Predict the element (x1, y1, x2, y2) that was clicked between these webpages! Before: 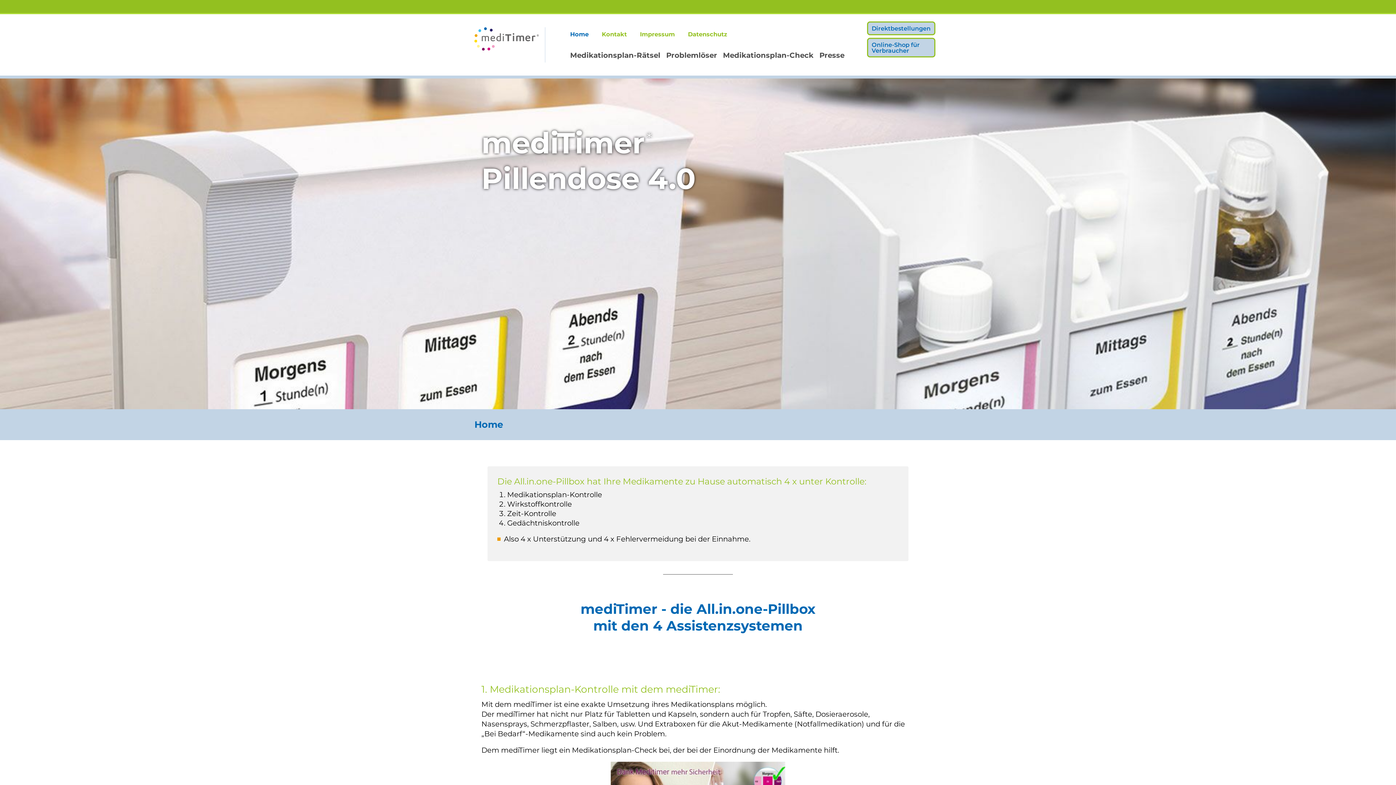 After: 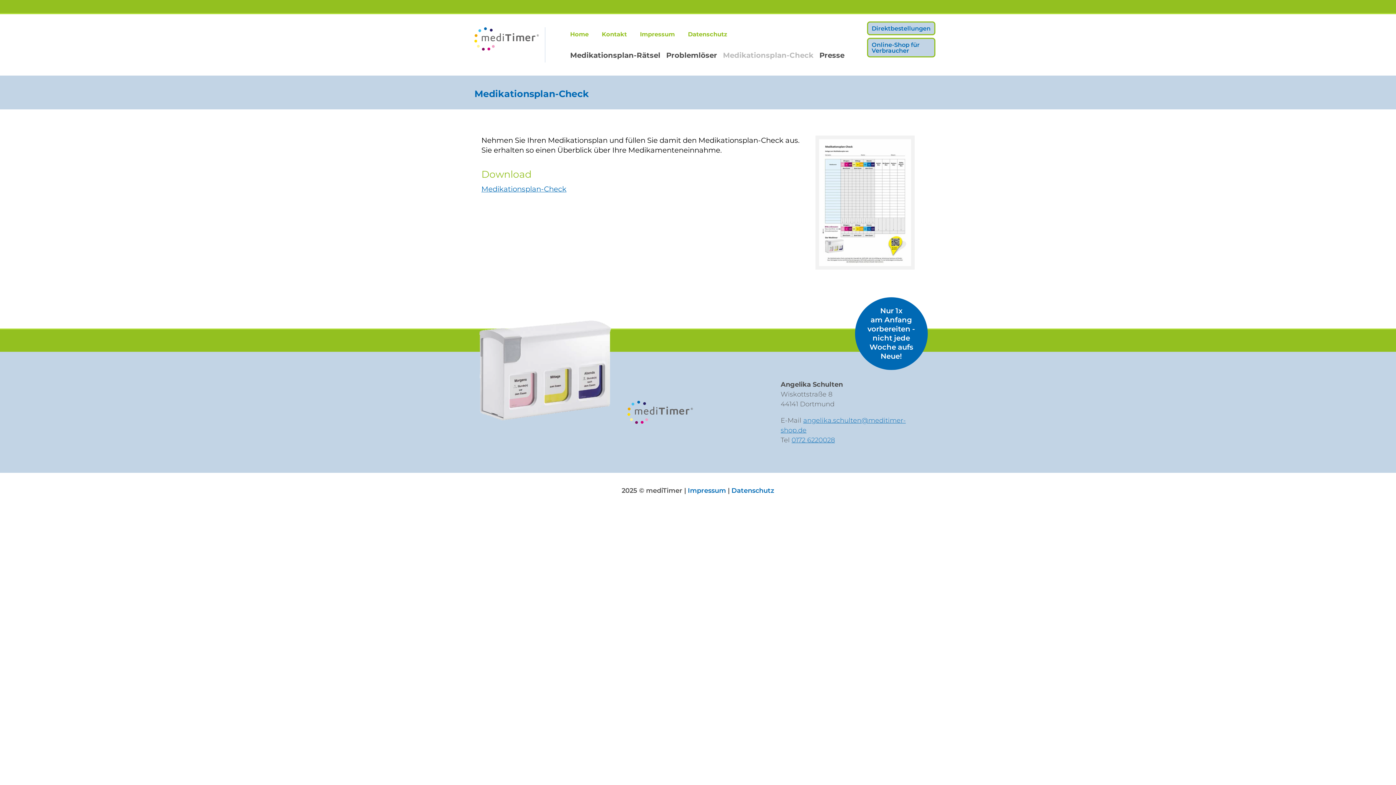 Action: label: Medikationsplan-Check bbox: (720, 49, 817, 60)